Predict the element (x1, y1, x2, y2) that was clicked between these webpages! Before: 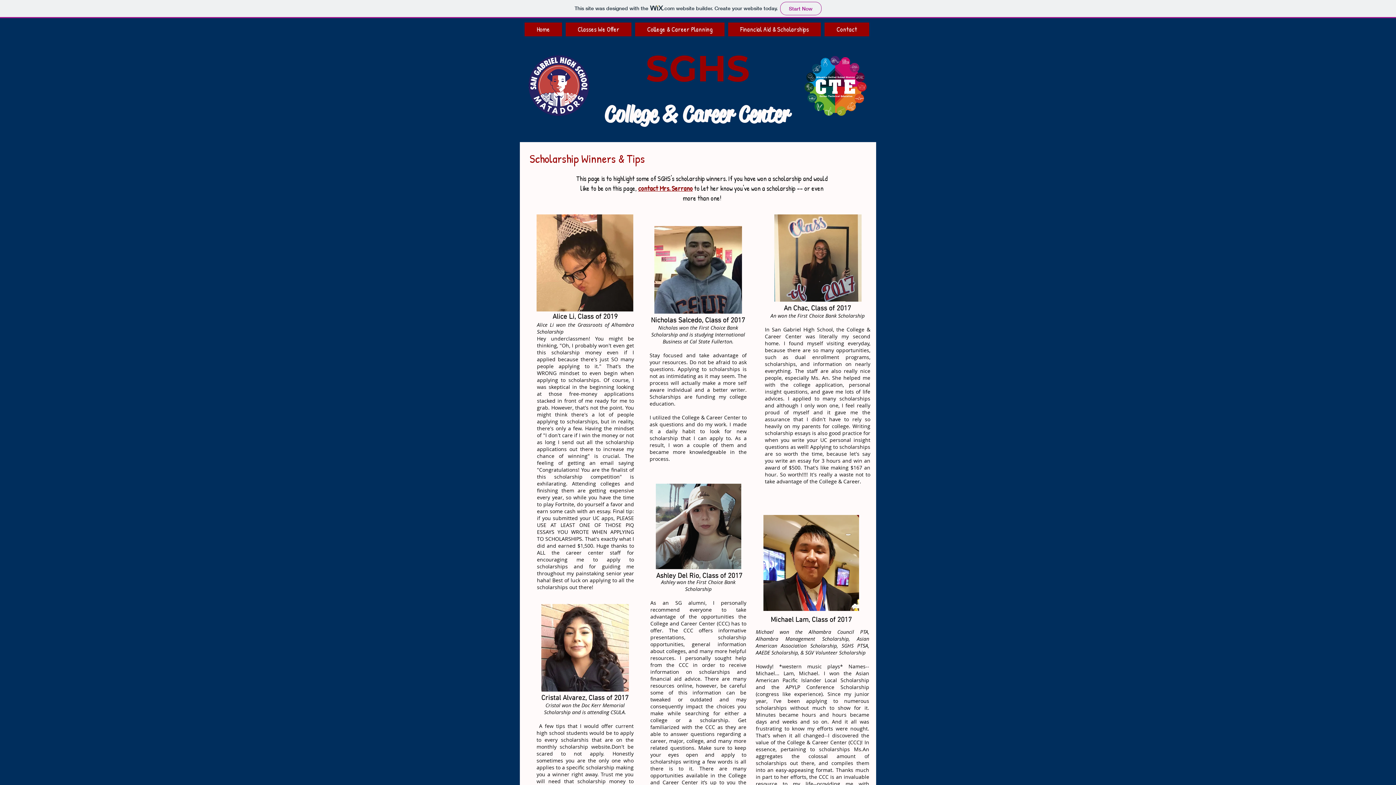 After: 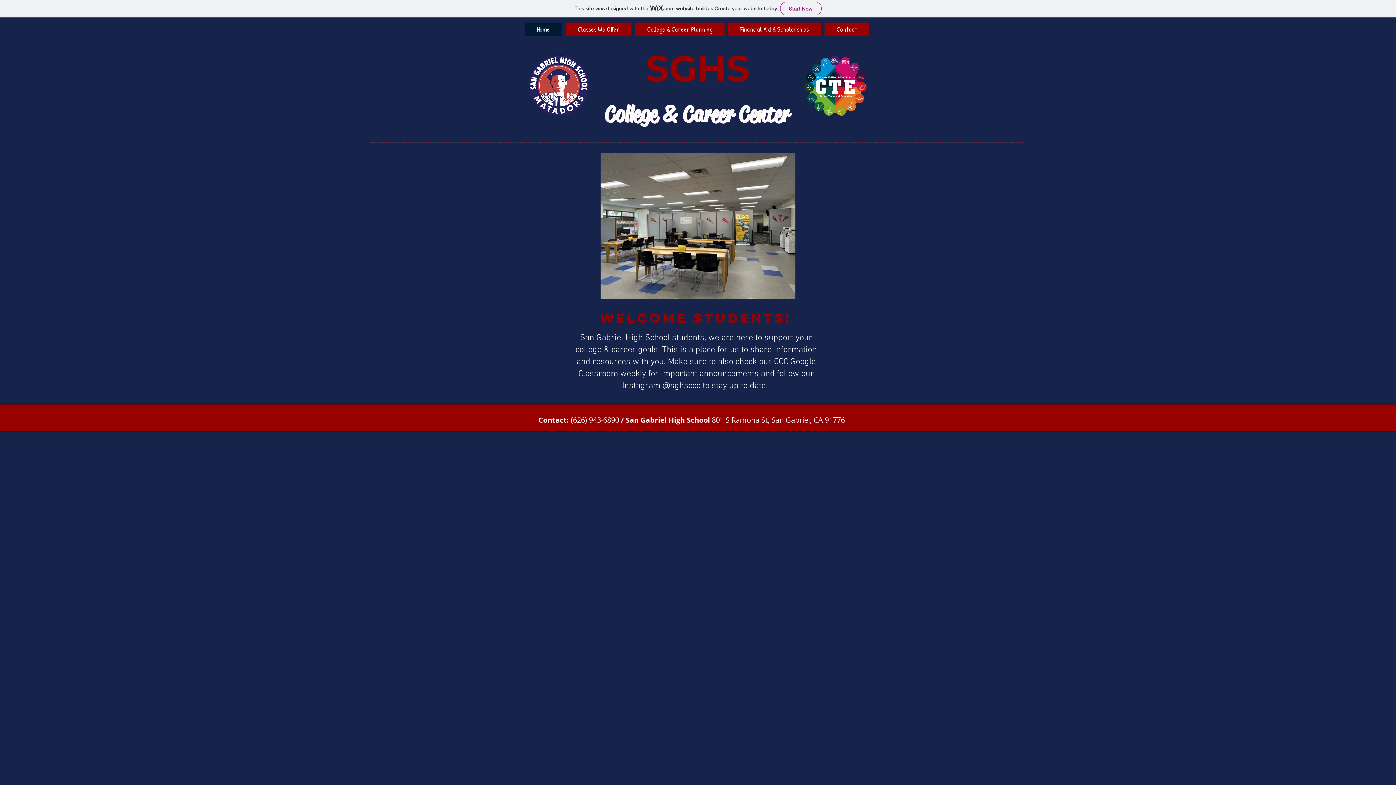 Action: bbox: (527, 53, 590, 117)